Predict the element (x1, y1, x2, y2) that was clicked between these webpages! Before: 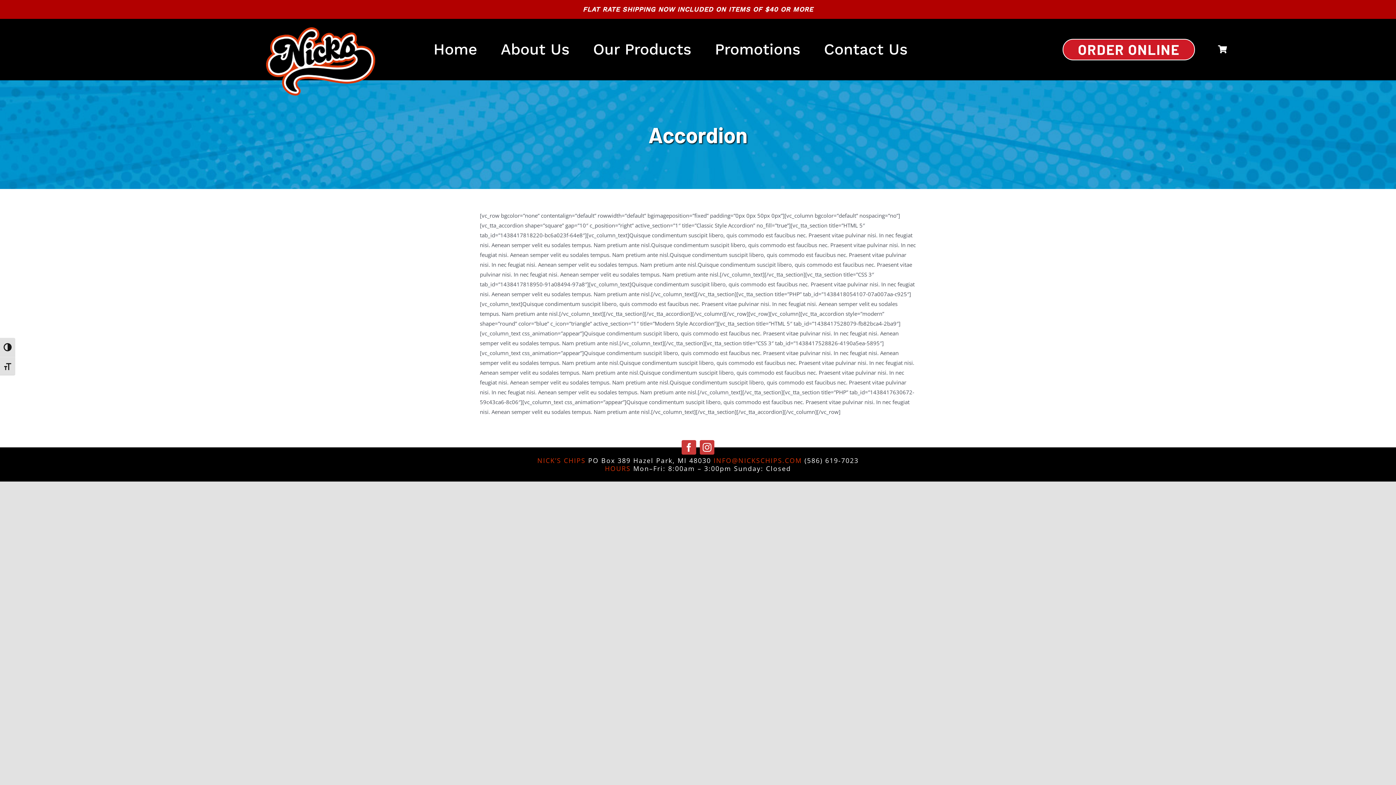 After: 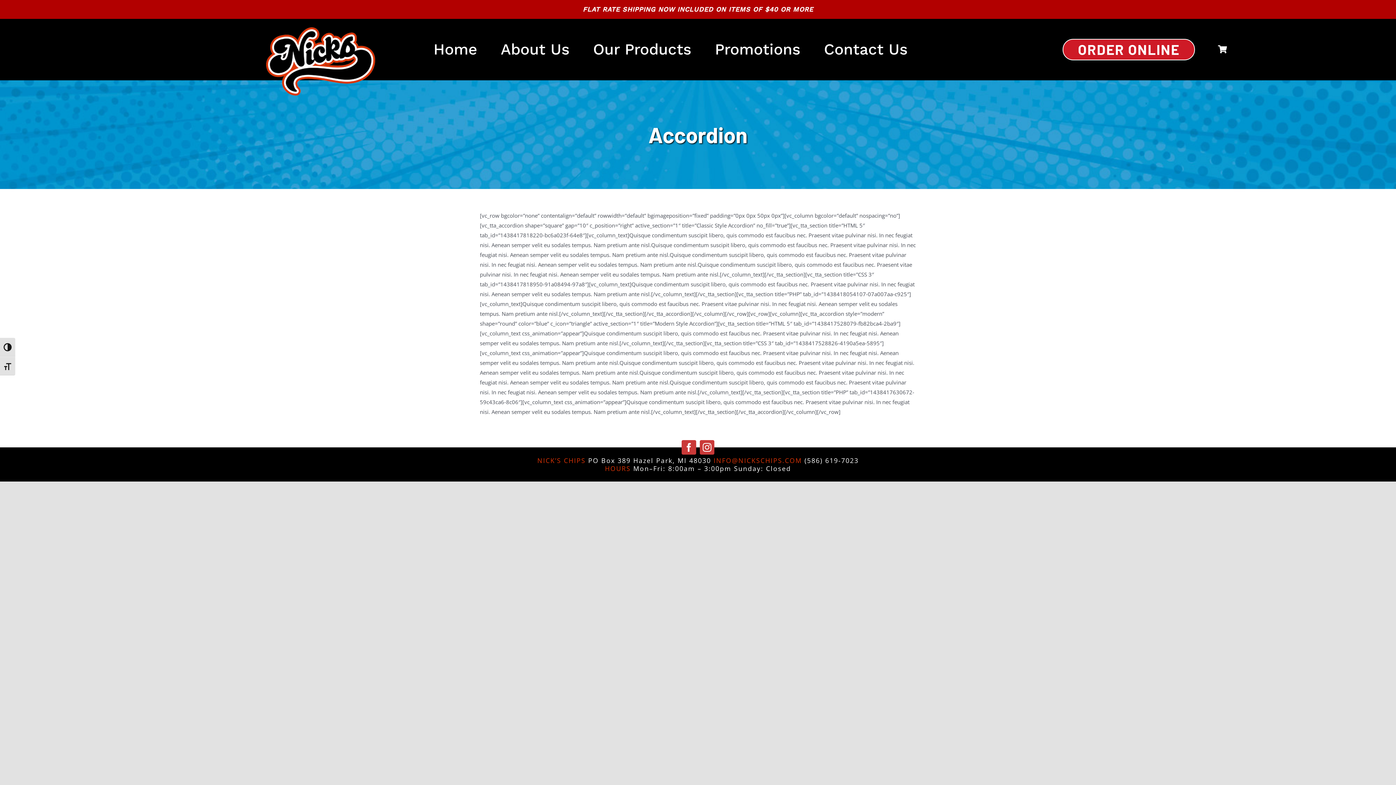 Action: label: INFO@NICKSCHIPS.COM  bbox: (713, 456, 804, 465)